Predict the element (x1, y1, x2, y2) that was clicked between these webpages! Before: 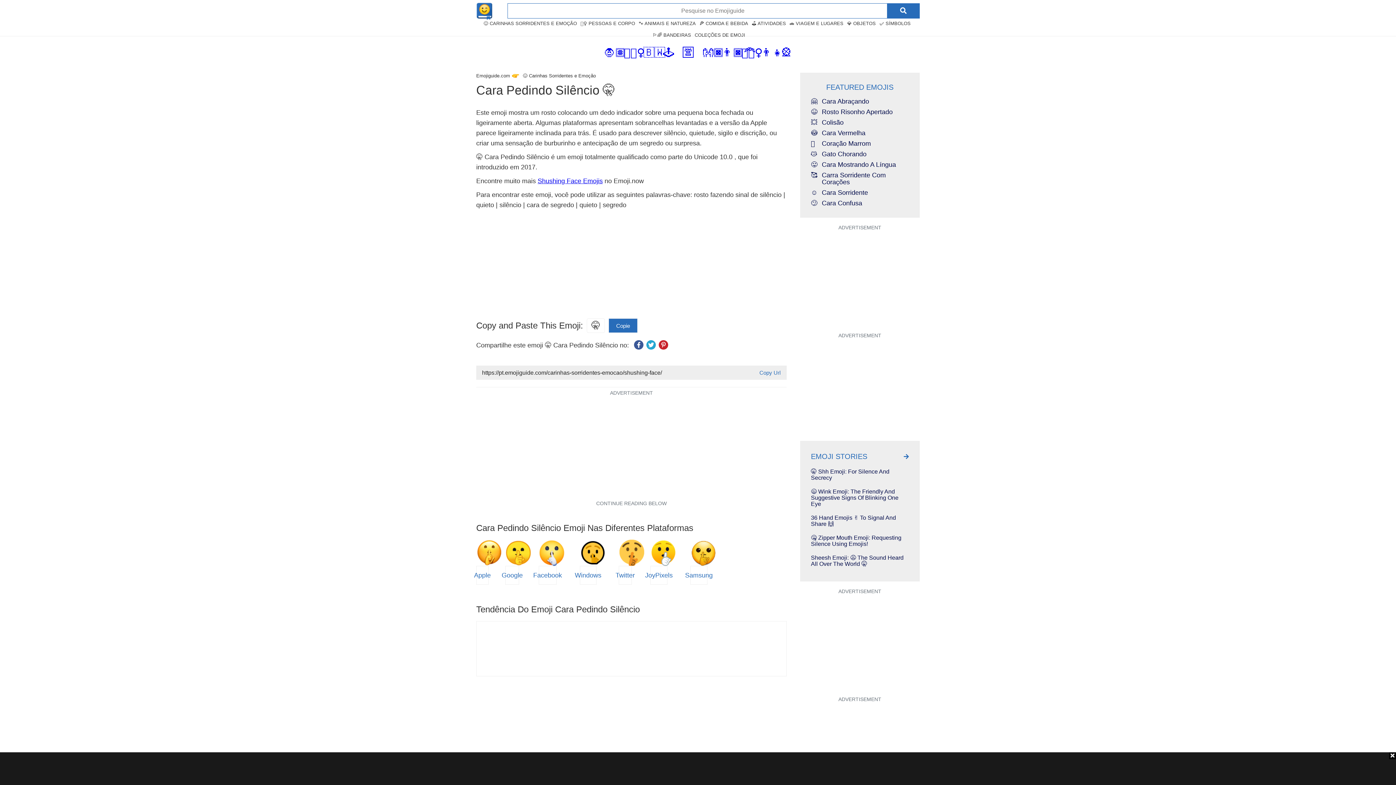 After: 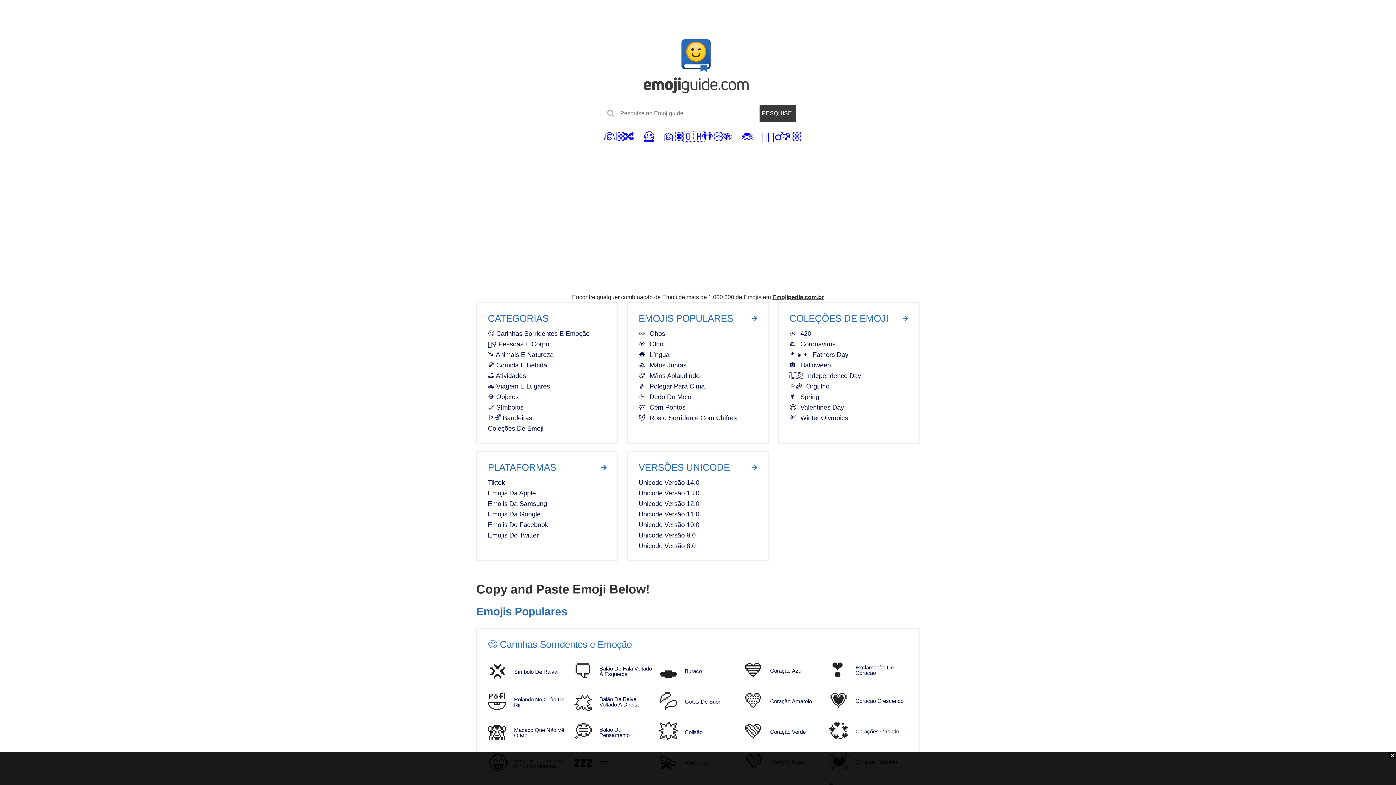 Action: label: 🤫 Shh Emoji: For Silence And Secrecy bbox: (811, 468, 909, 481)